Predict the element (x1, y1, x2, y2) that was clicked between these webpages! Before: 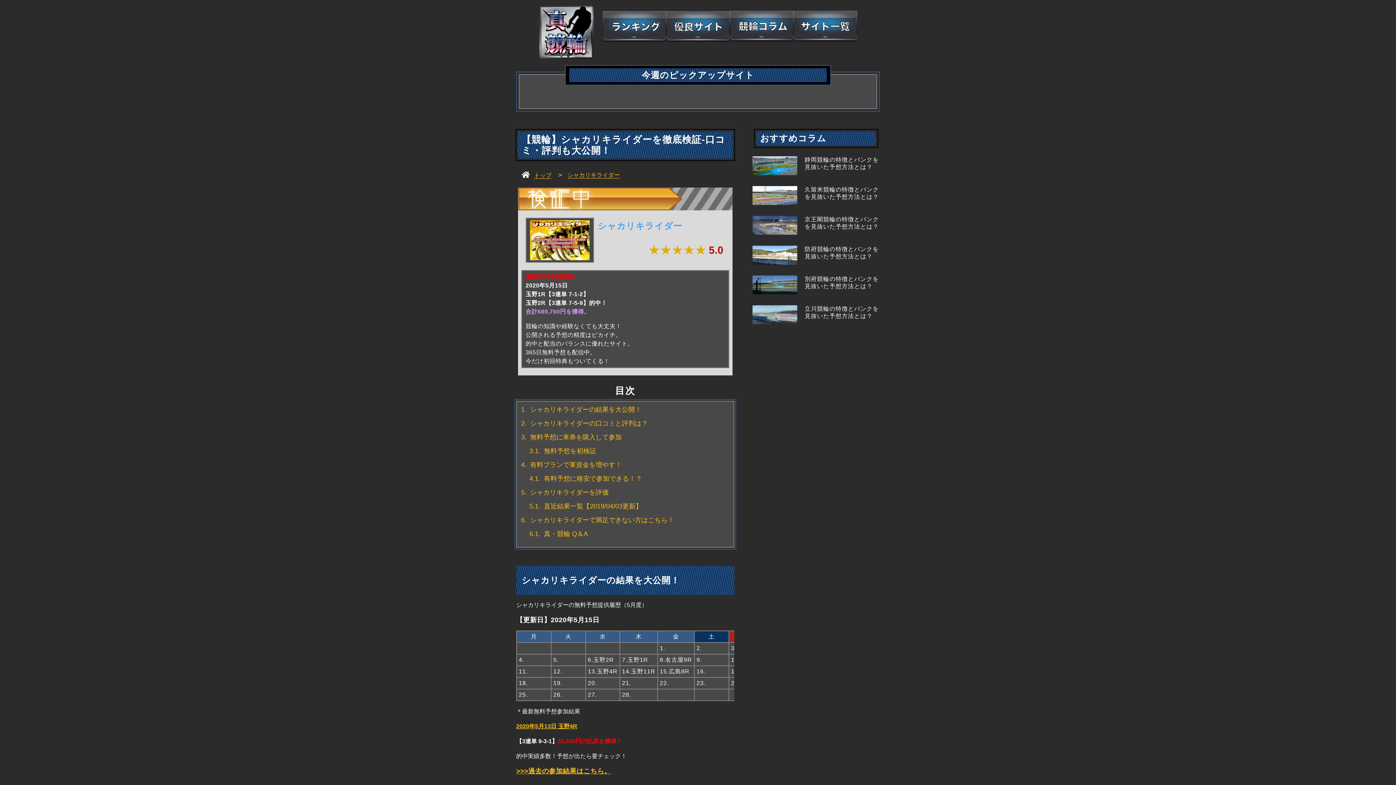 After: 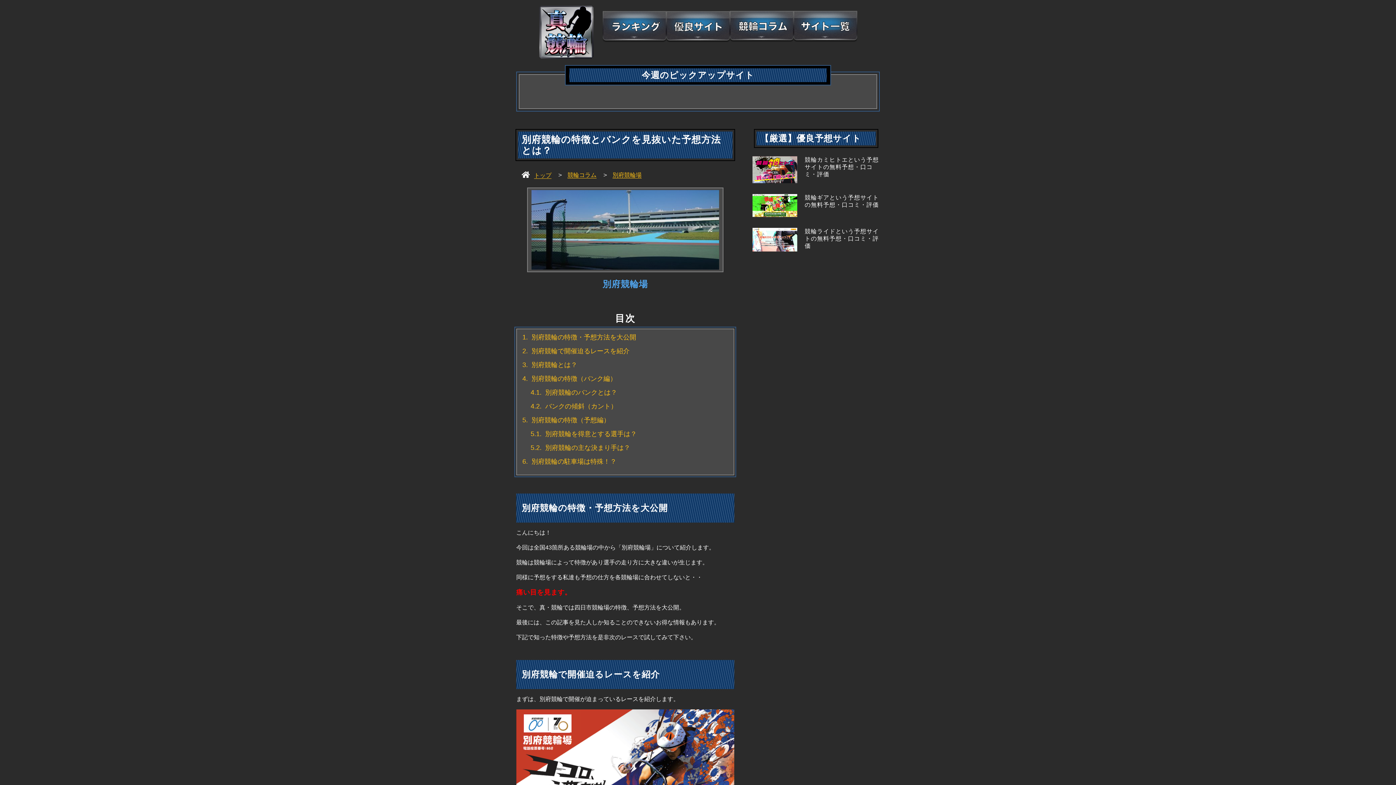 Action: label: 別府競輪の特徴とバンクを見抜いた予想方法とは？ bbox: (804, 275, 880, 290)